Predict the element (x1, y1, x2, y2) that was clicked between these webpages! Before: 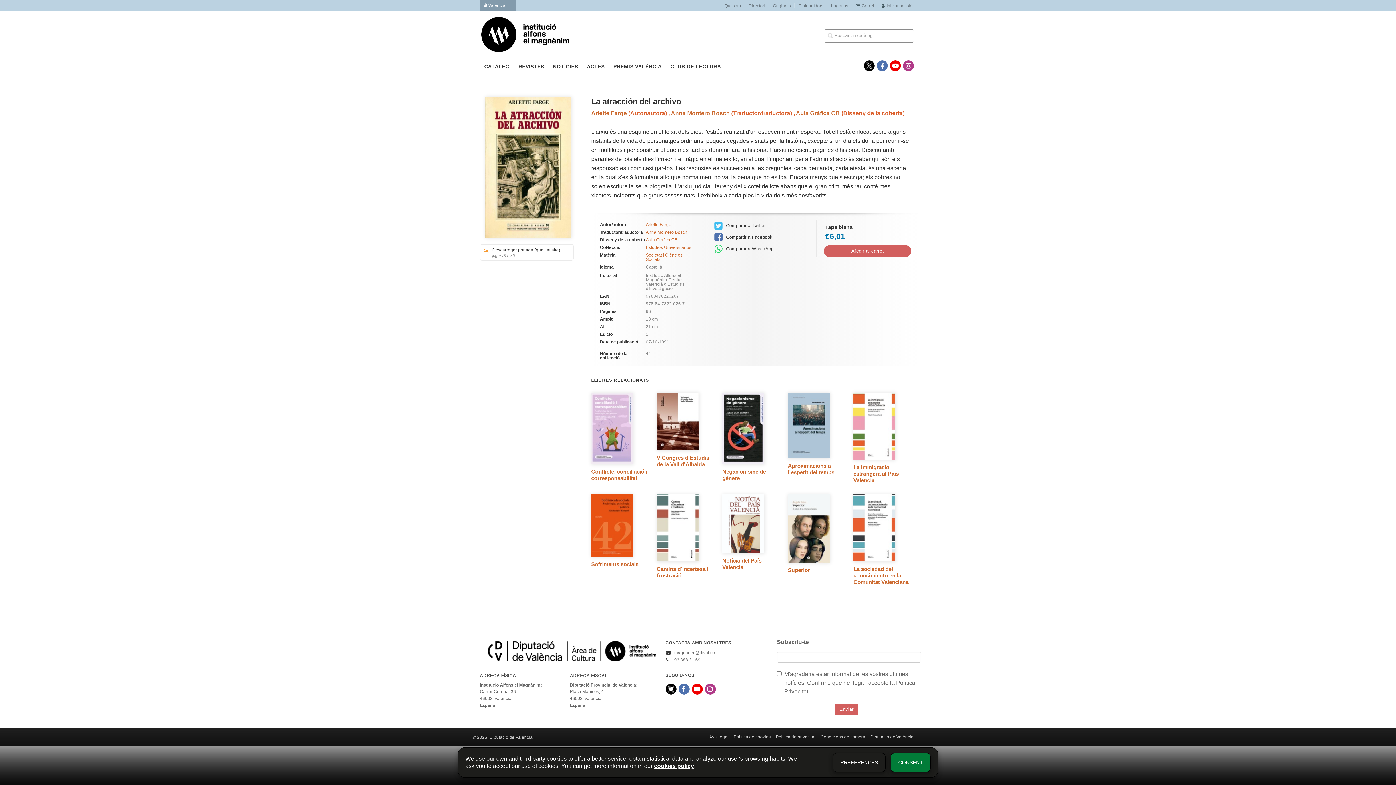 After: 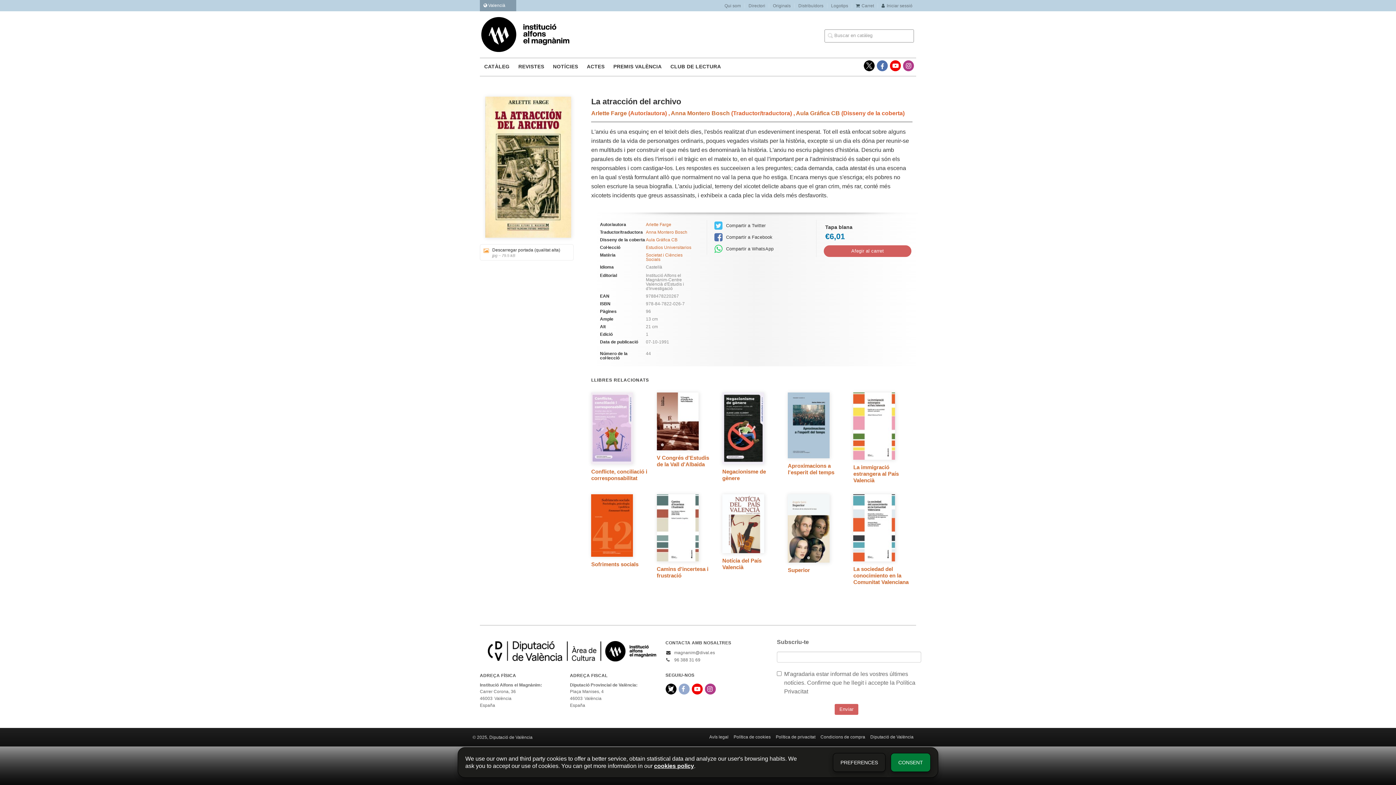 Action: bbox: (678, 684, 689, 694)